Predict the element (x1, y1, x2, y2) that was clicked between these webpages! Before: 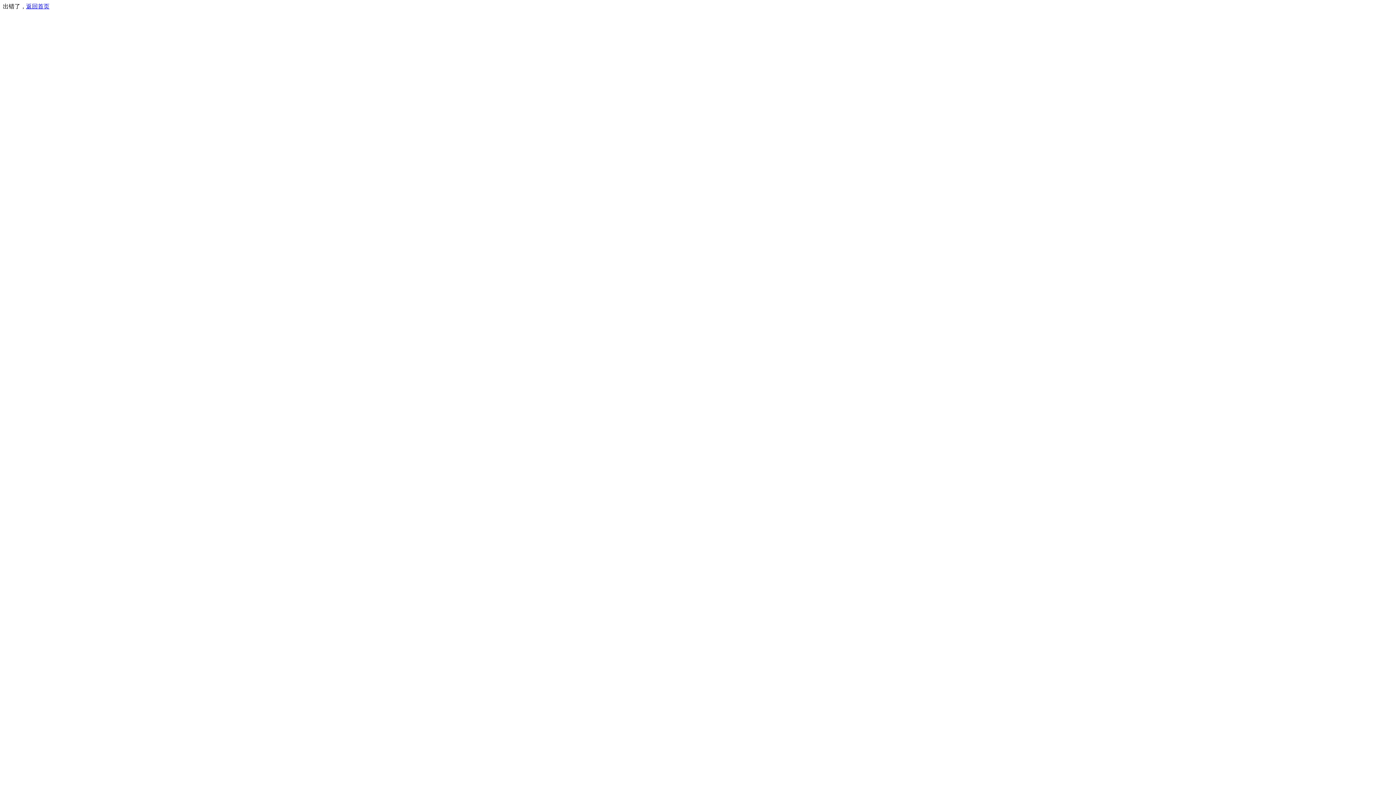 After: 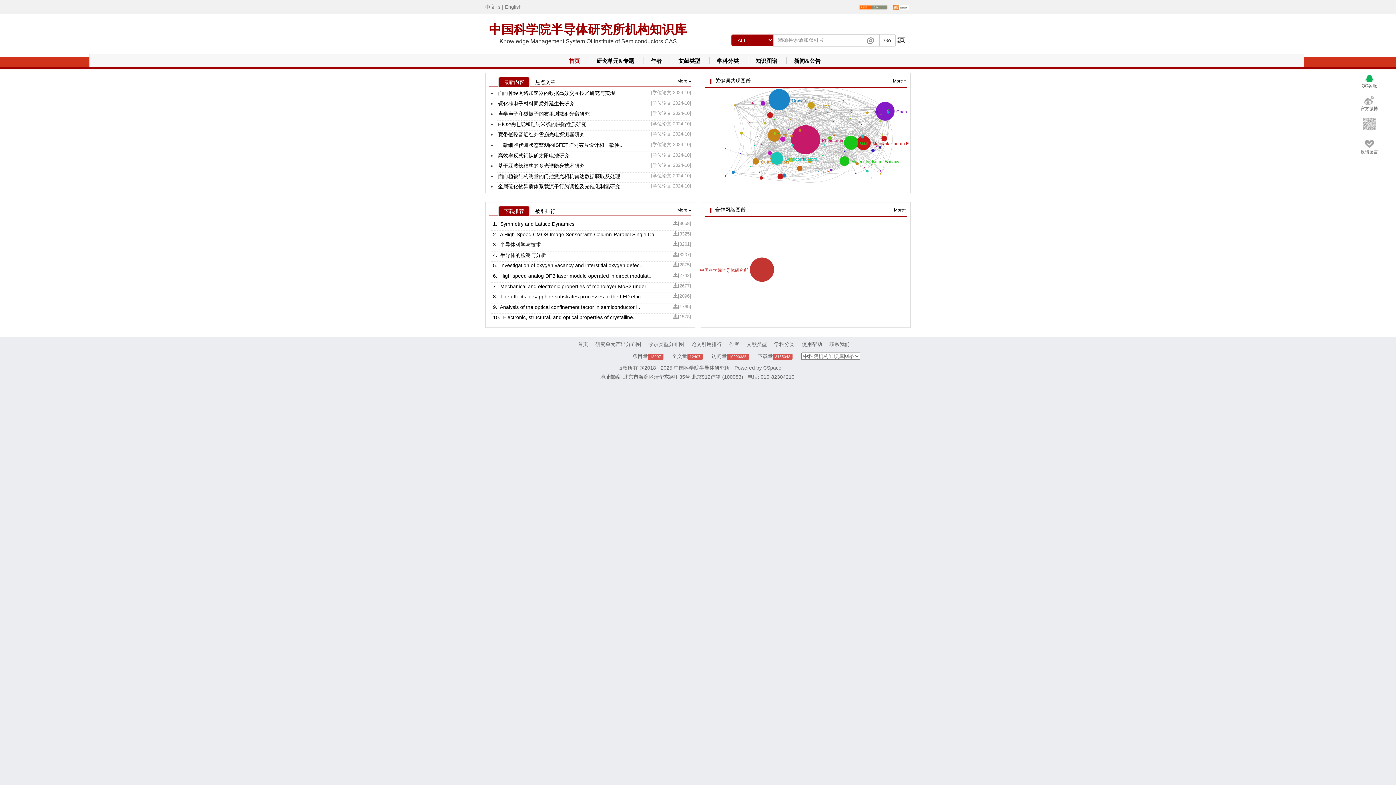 Action: label: 返回首页 bbox: (26, 3, 49, 9)